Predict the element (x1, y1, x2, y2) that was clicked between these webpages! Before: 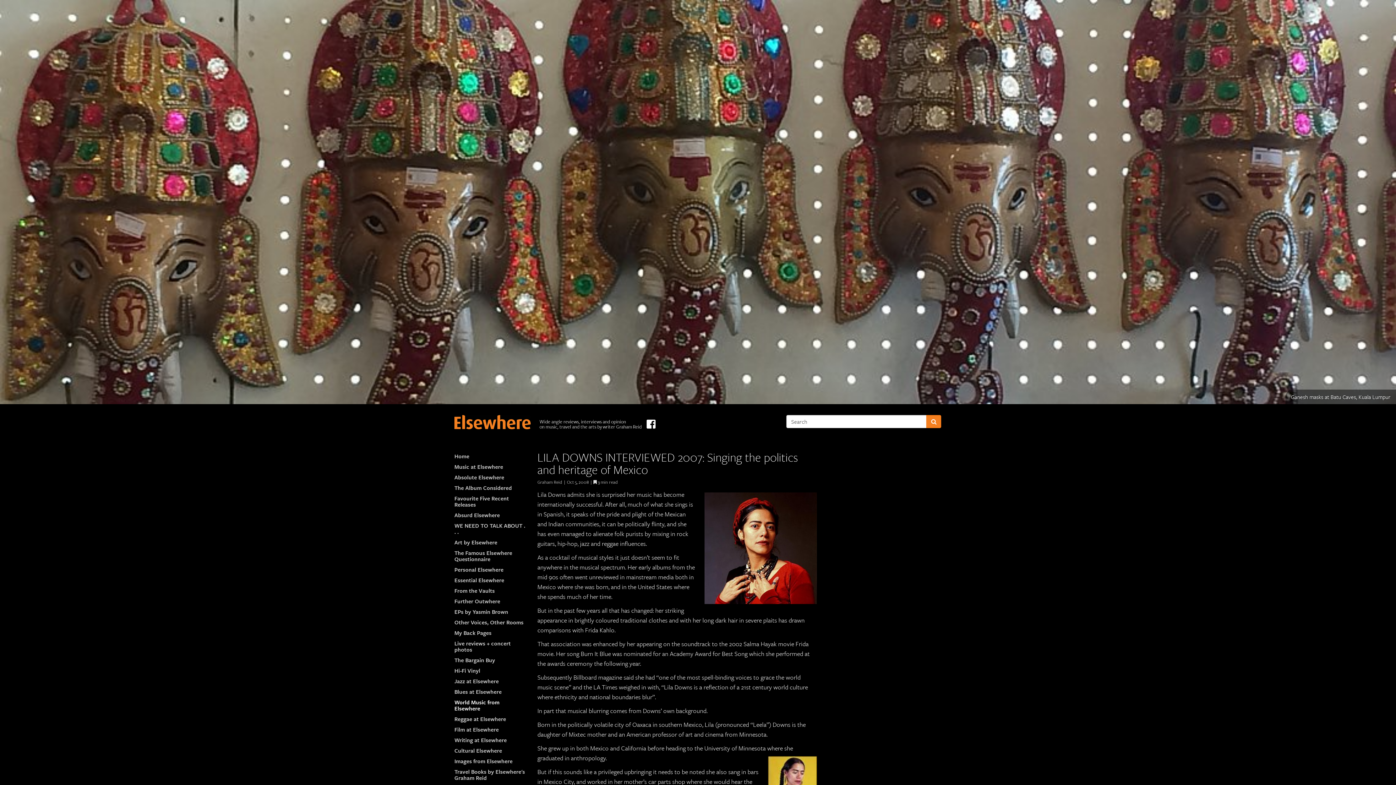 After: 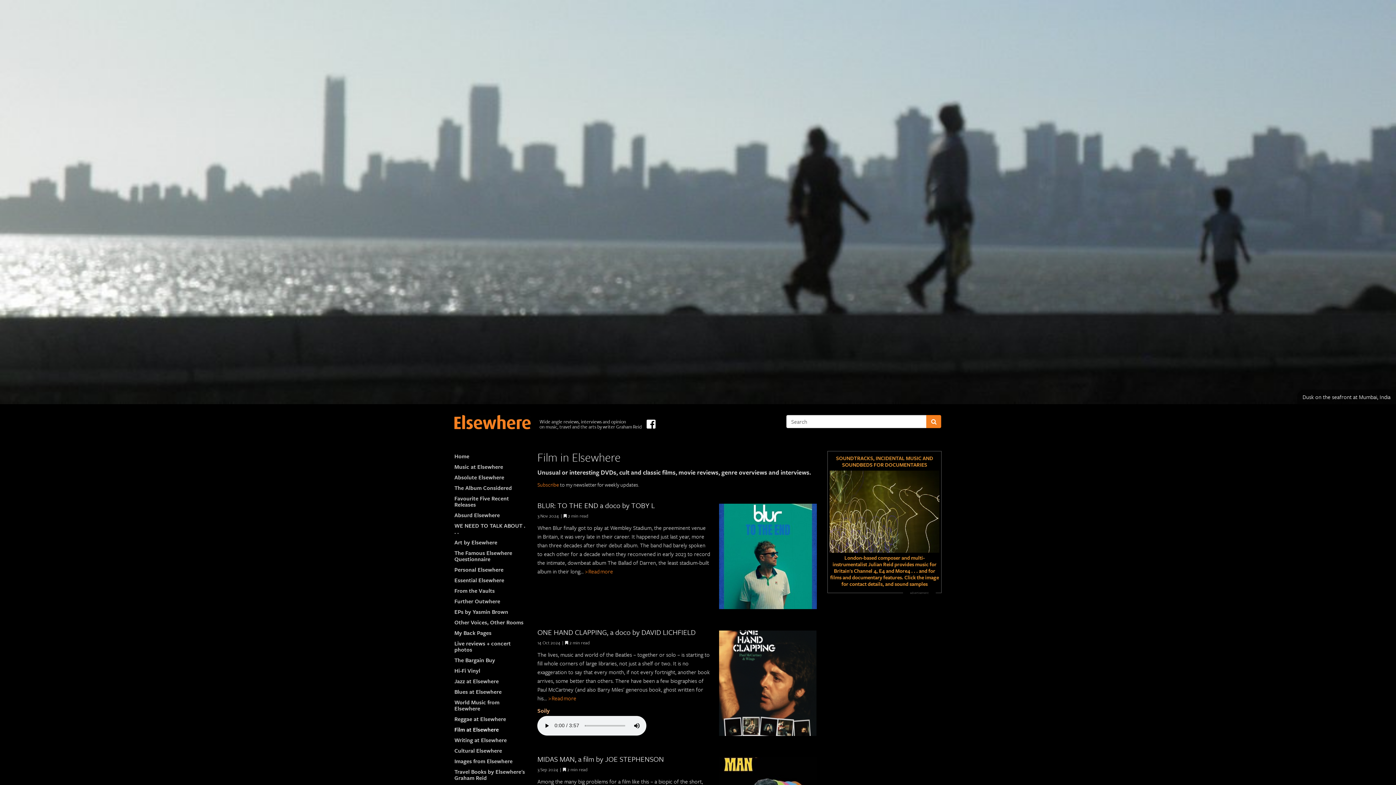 Action: bbox: (454, 723, 498, 736) label: Film at Elsewhere